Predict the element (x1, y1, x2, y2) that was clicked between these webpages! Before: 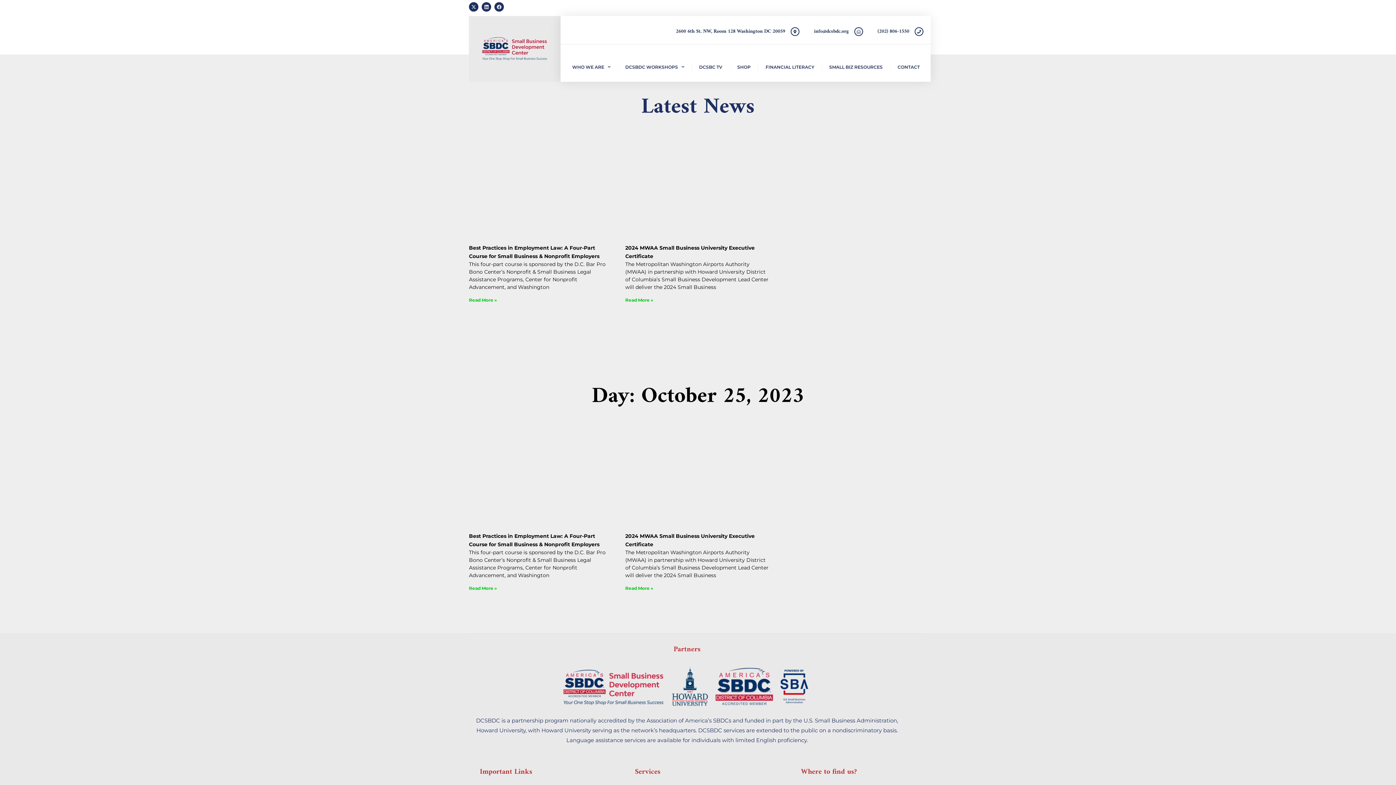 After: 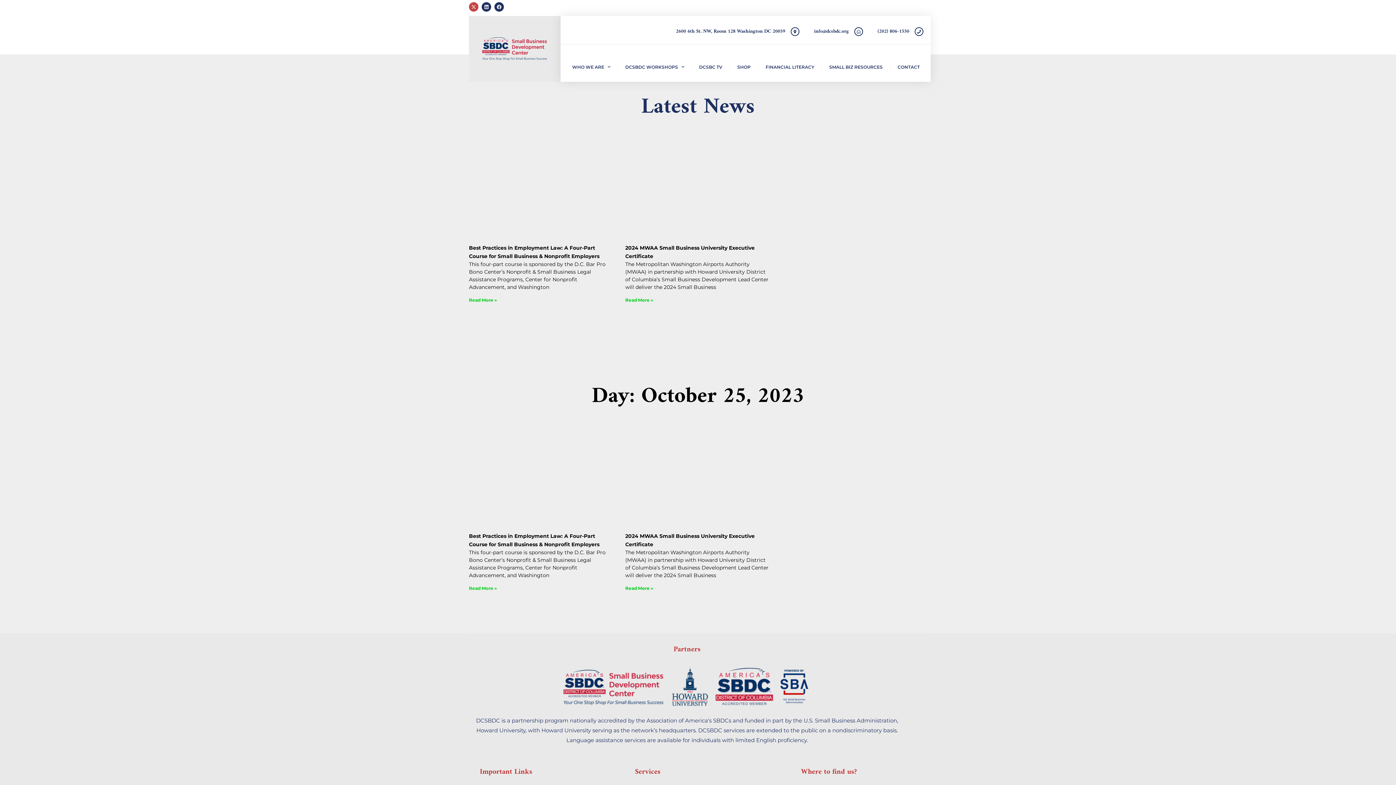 Action: bbox: (469, 2, 478, 11) label: X-twitter